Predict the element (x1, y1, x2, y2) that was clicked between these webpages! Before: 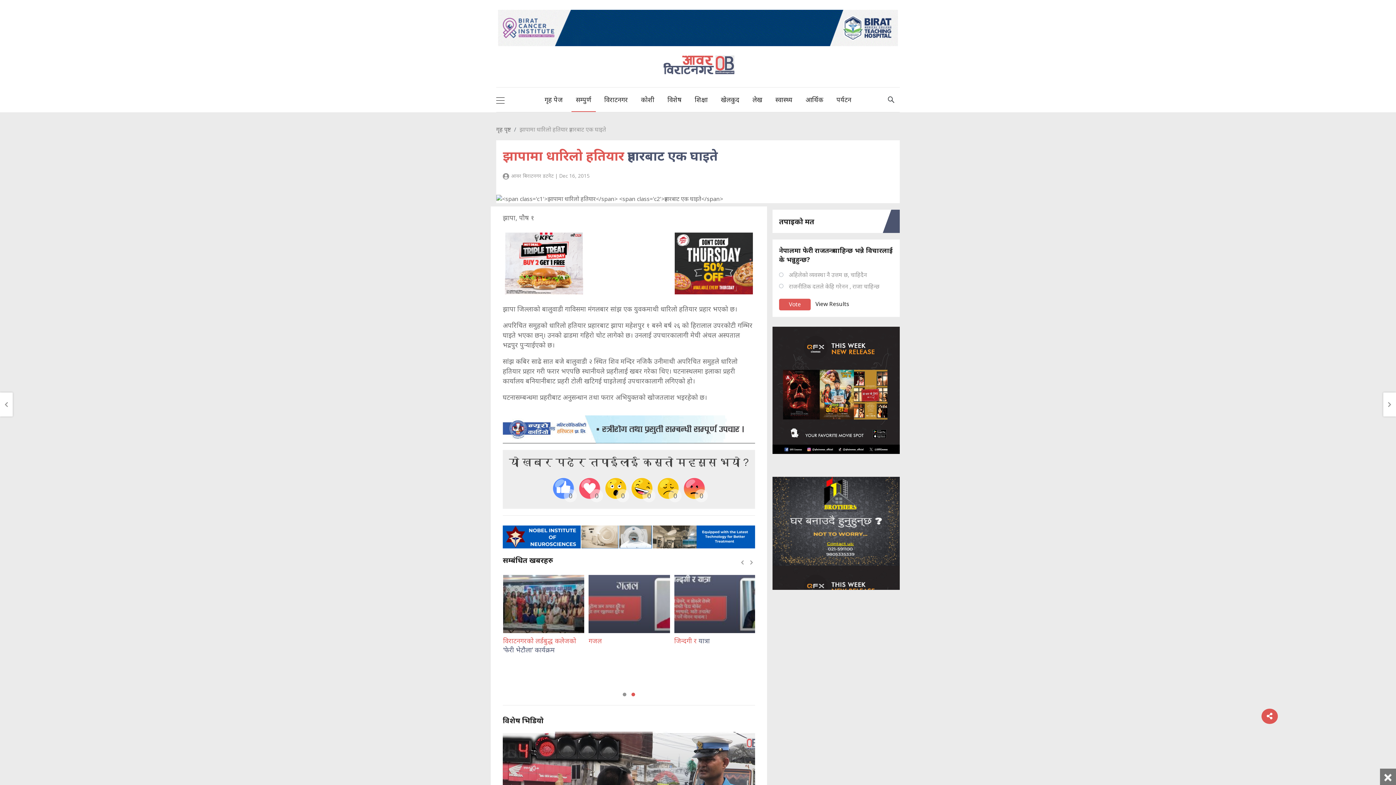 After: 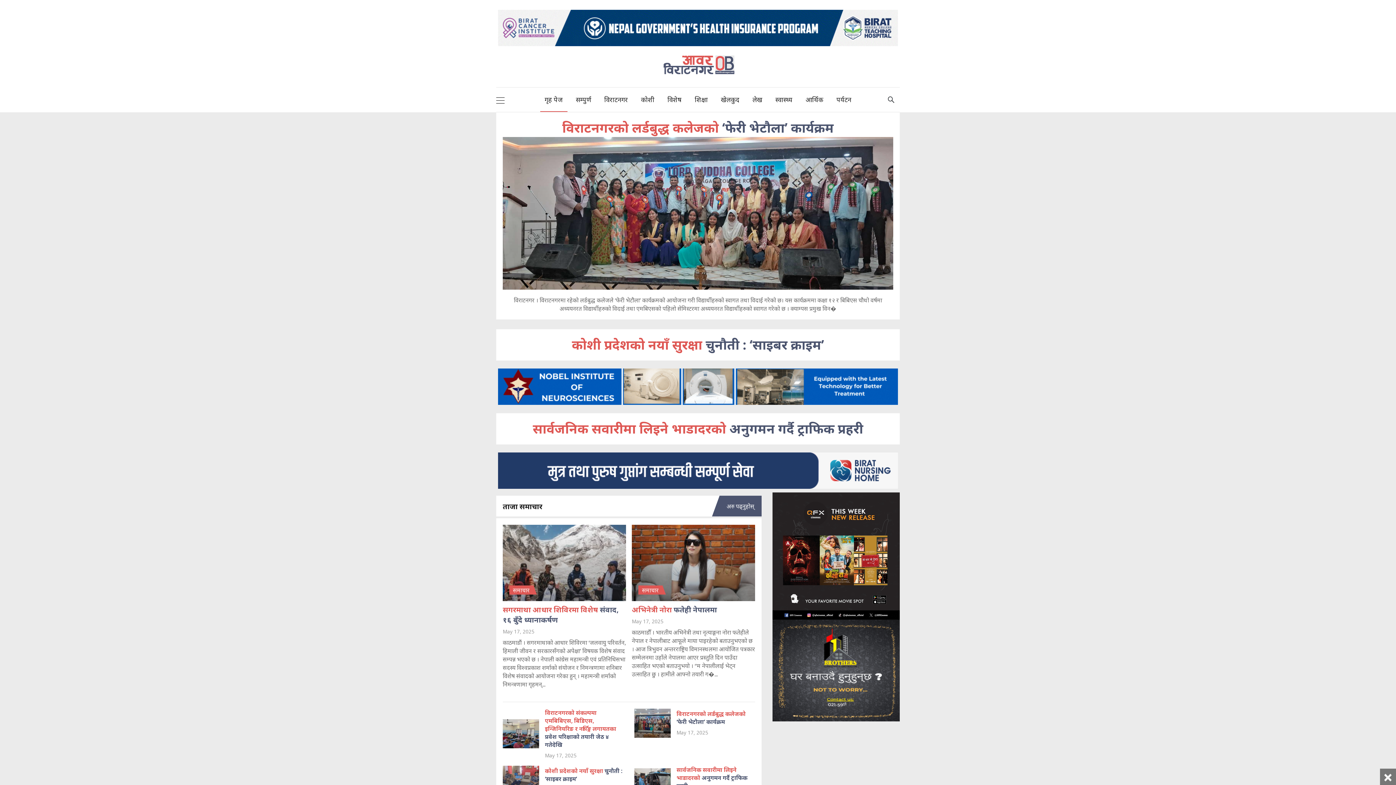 Action: label: गृह पृष्ट bbox: (496, 125, 510, 133)